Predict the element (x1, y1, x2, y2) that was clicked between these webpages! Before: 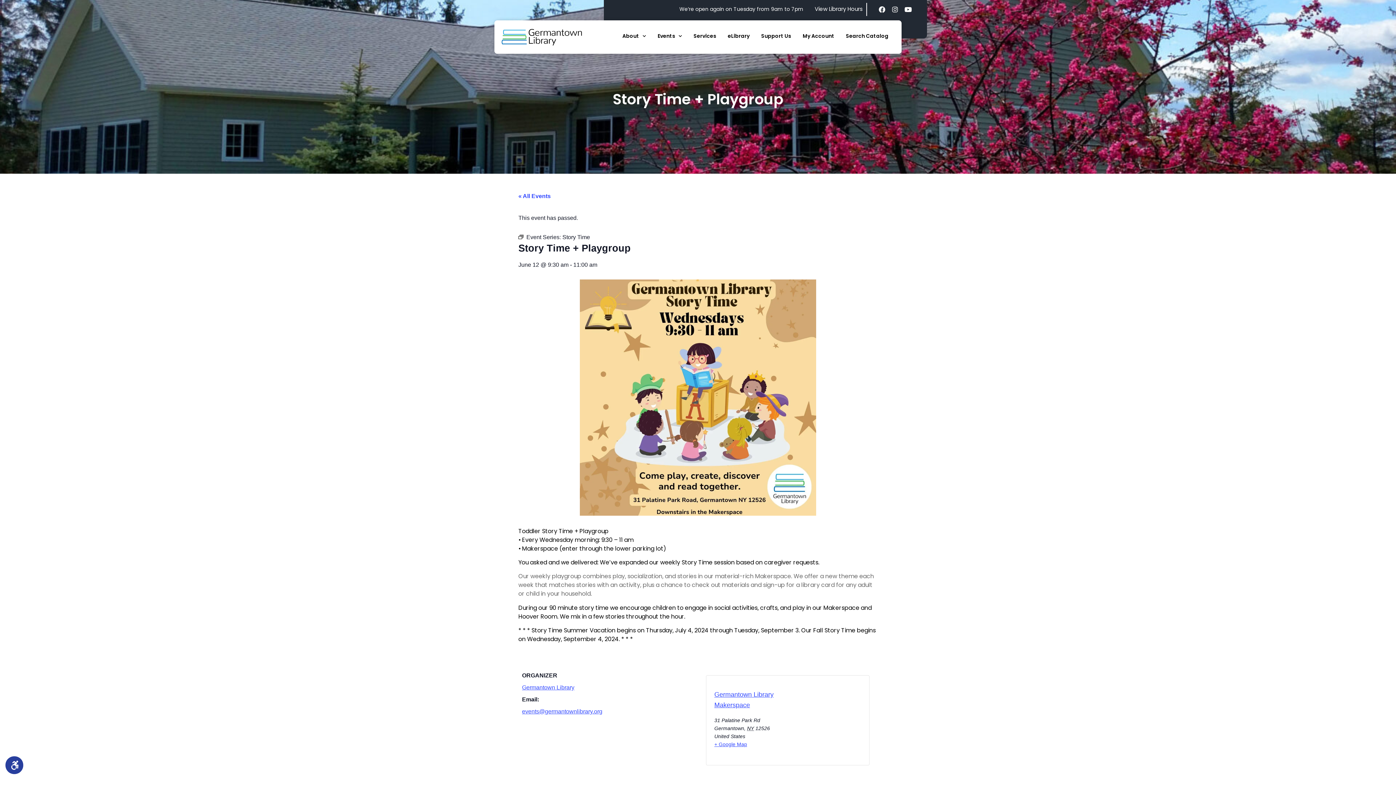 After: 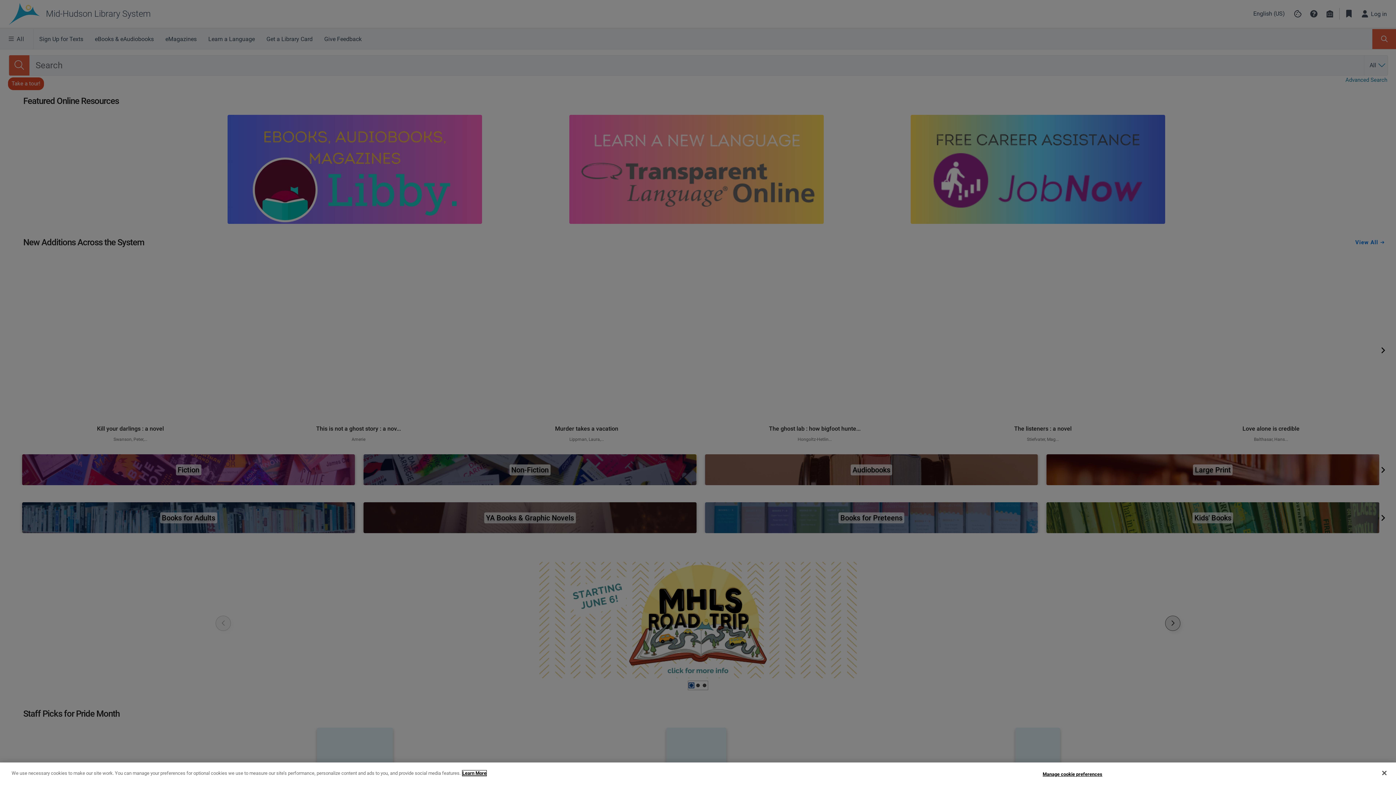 Action: label: Search Catalog bbox: (840, 27, 894, 44)